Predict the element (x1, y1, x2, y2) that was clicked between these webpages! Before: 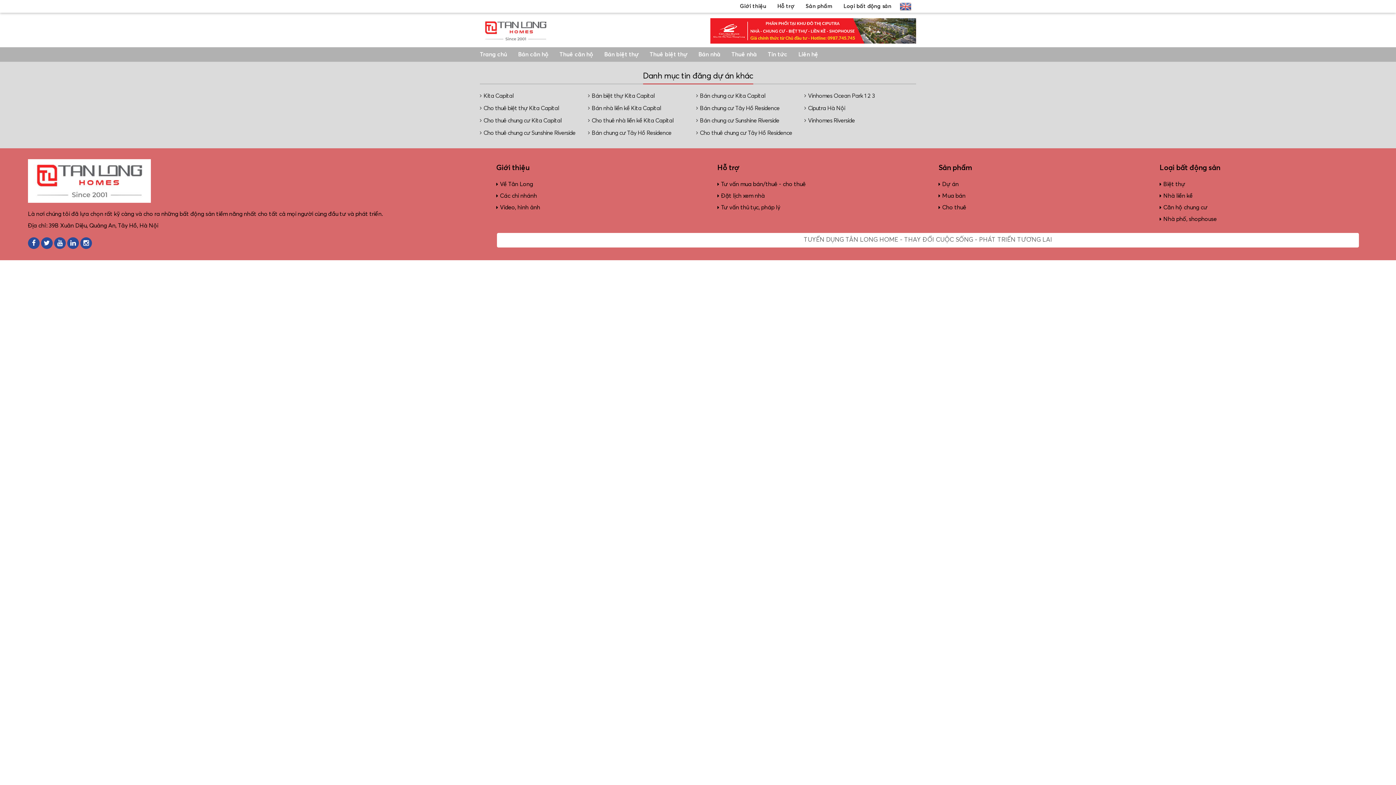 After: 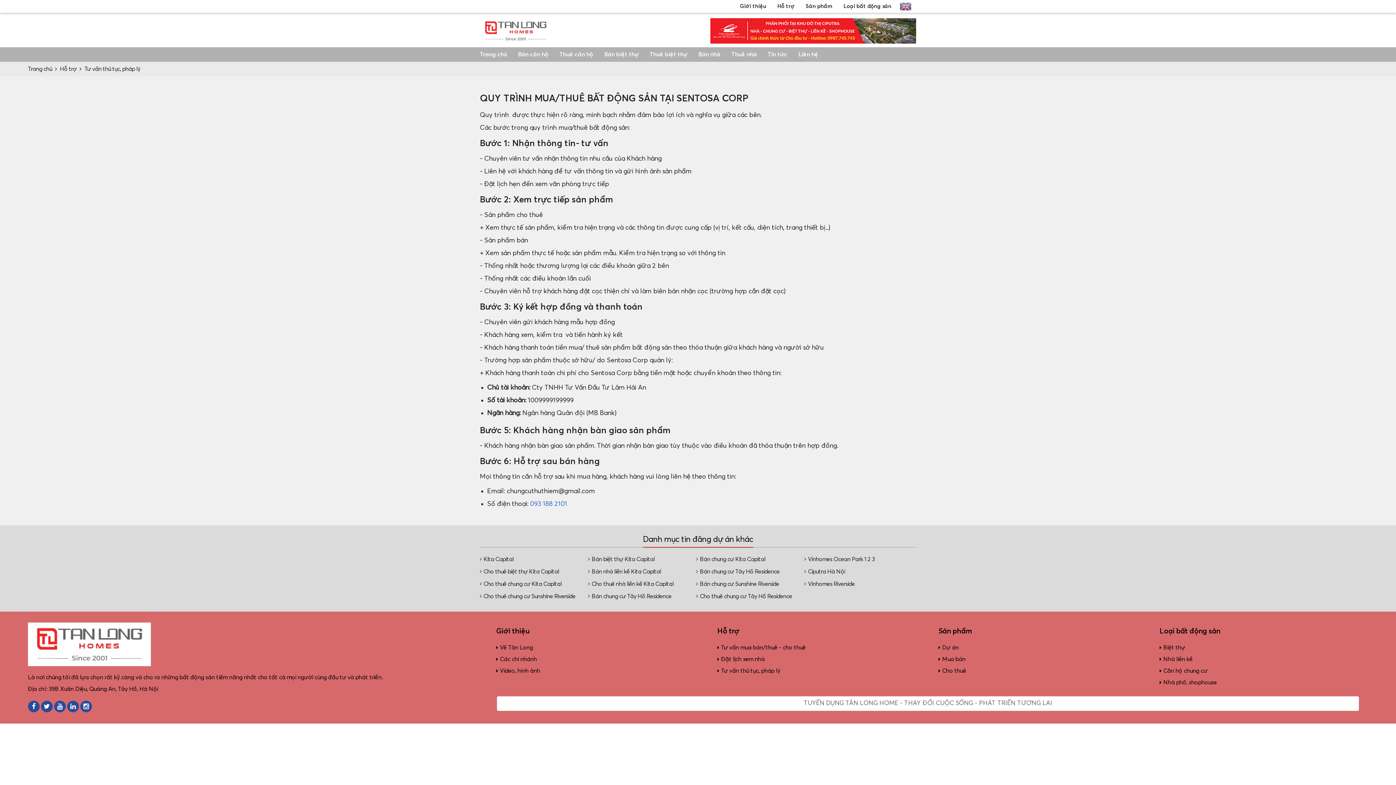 Action: label: Tư vấn thủ tục, pháp lý bbox: (721, 204, 926, 211)